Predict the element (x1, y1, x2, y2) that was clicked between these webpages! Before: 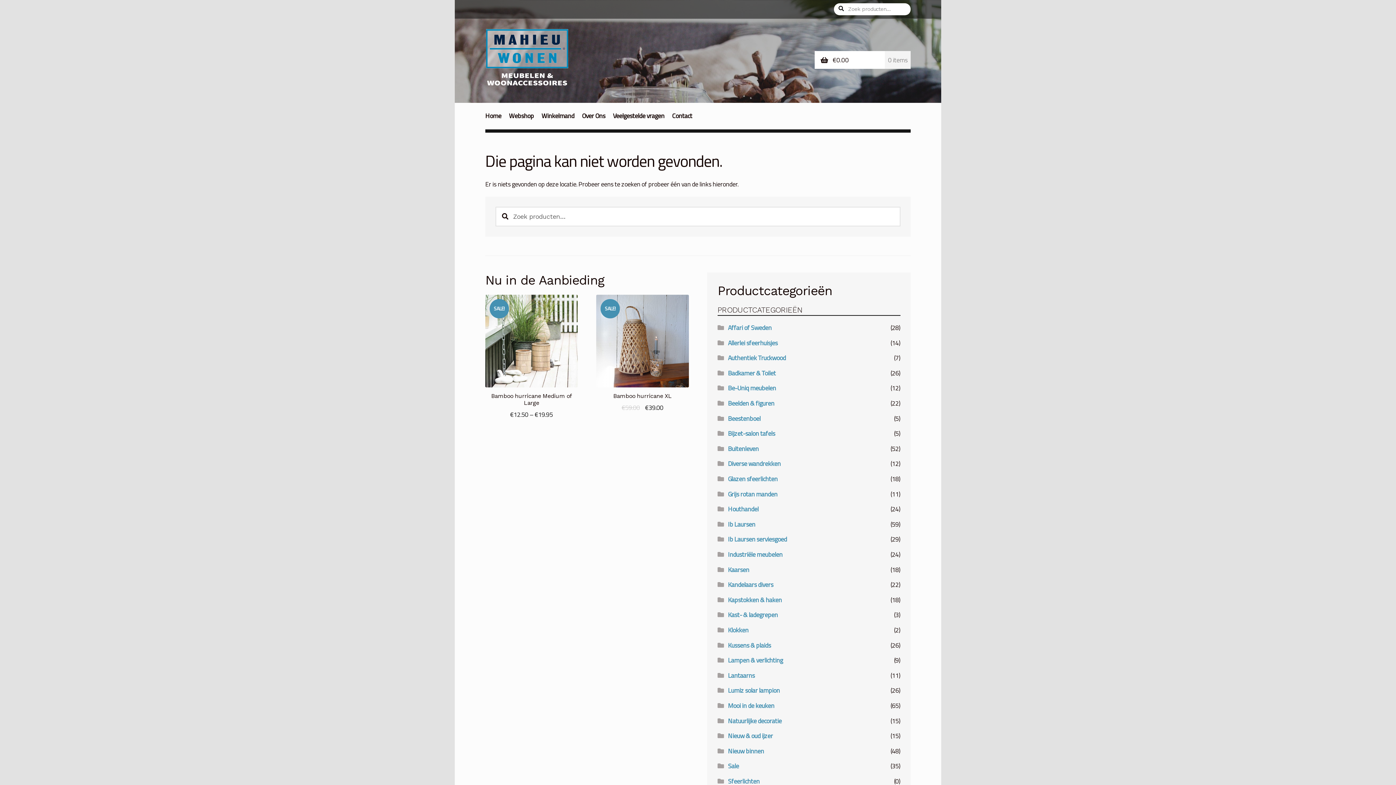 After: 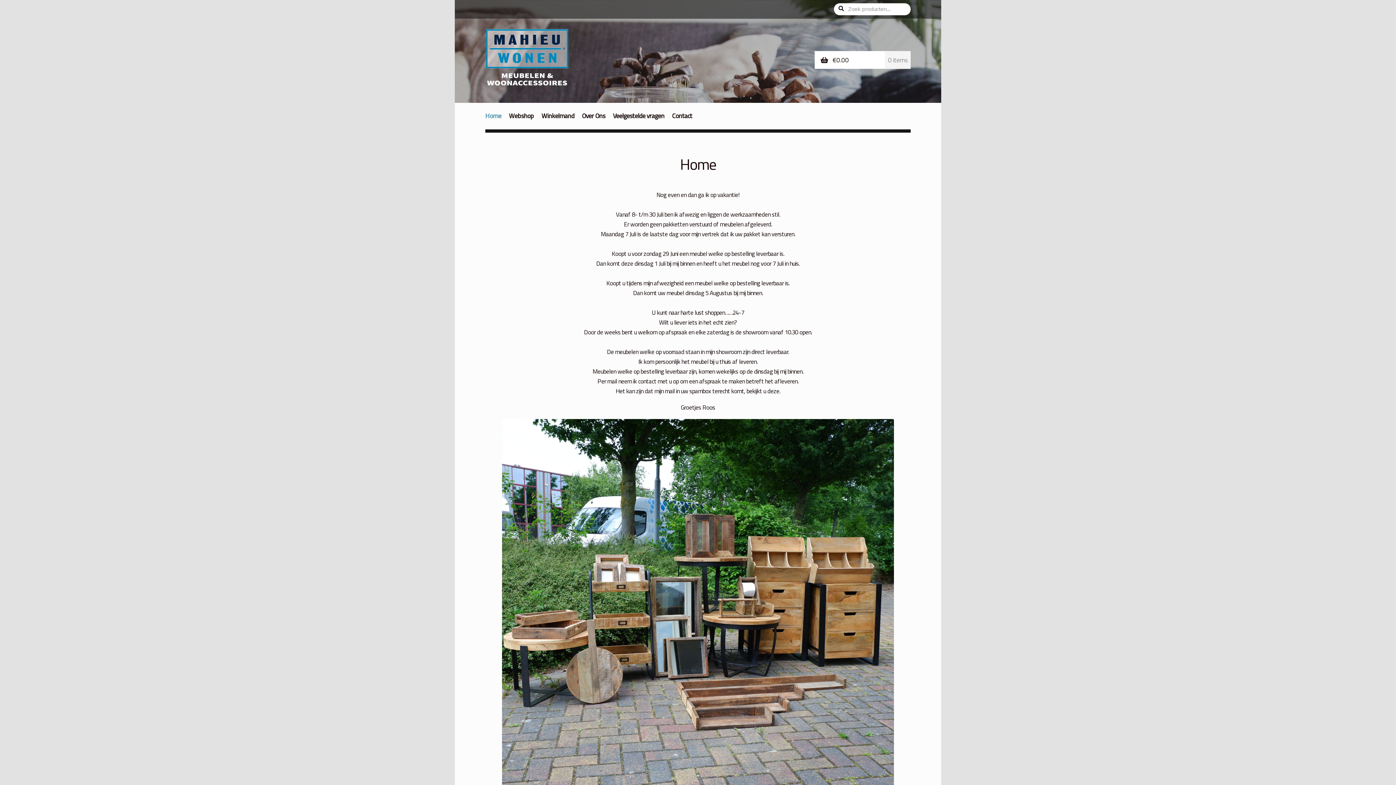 Action: bbox: (485, 28, 799, 93)